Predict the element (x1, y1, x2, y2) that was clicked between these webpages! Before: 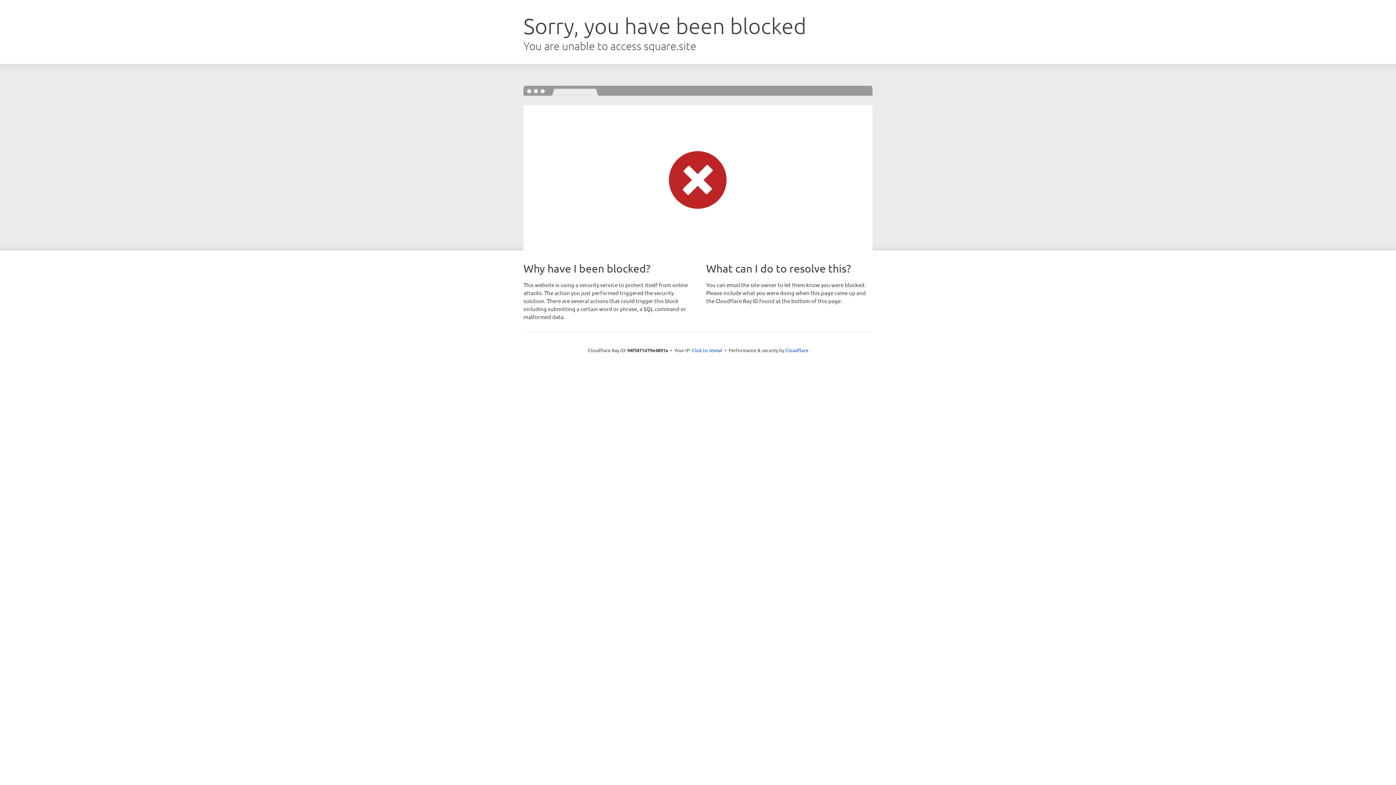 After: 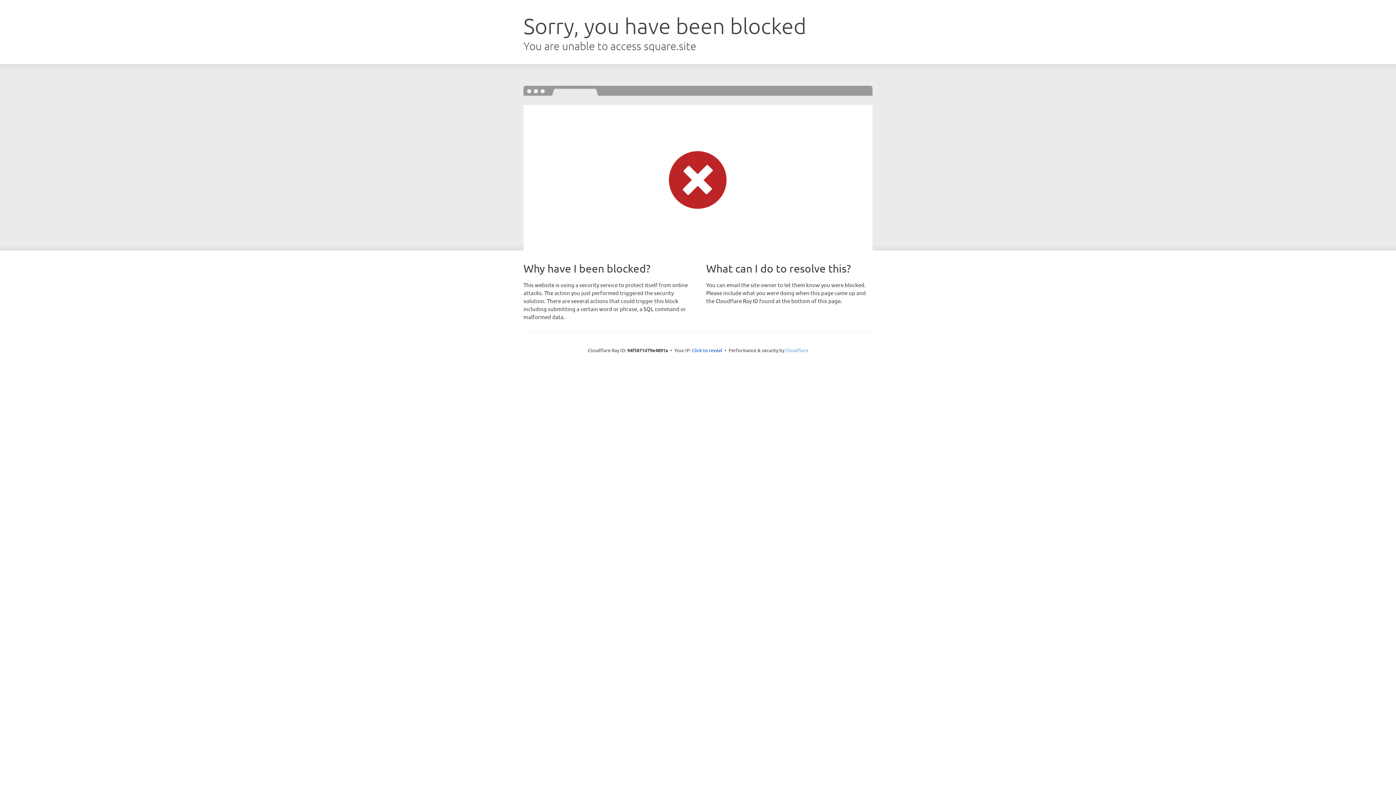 Action: label: Cloudflare bbox: (785, 347, 808, 353)